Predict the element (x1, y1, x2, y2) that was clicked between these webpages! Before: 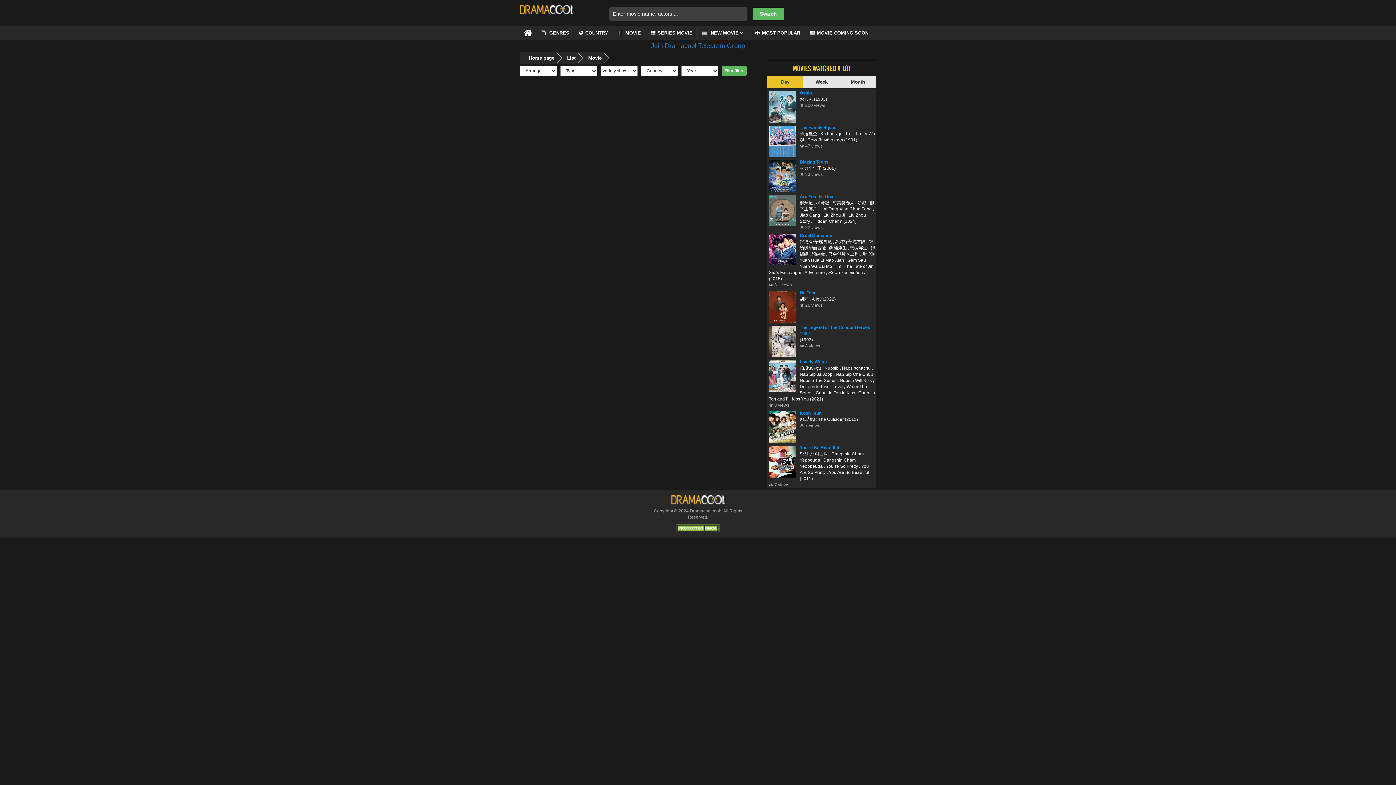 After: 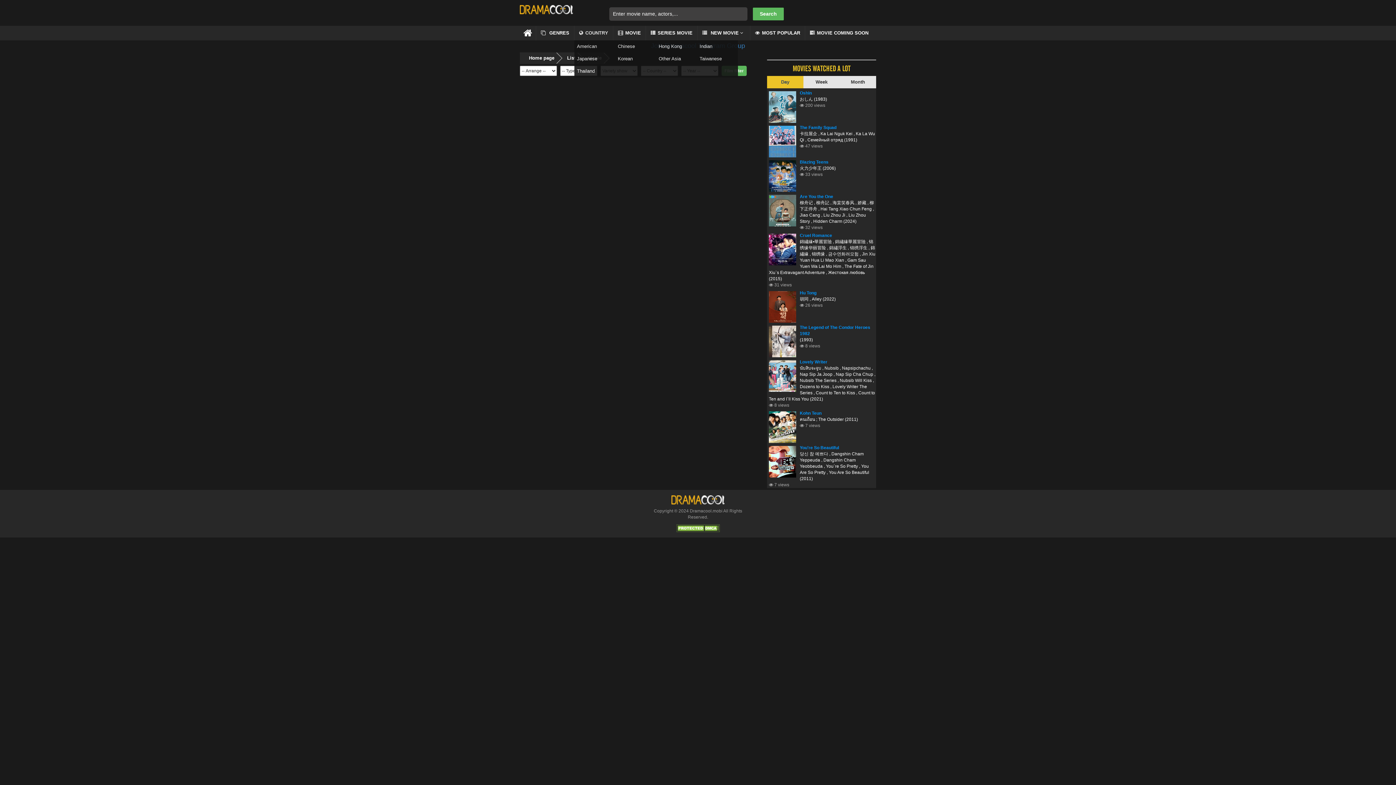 Action: label: COUNTRY bbox: (574, 25, 613, 40)